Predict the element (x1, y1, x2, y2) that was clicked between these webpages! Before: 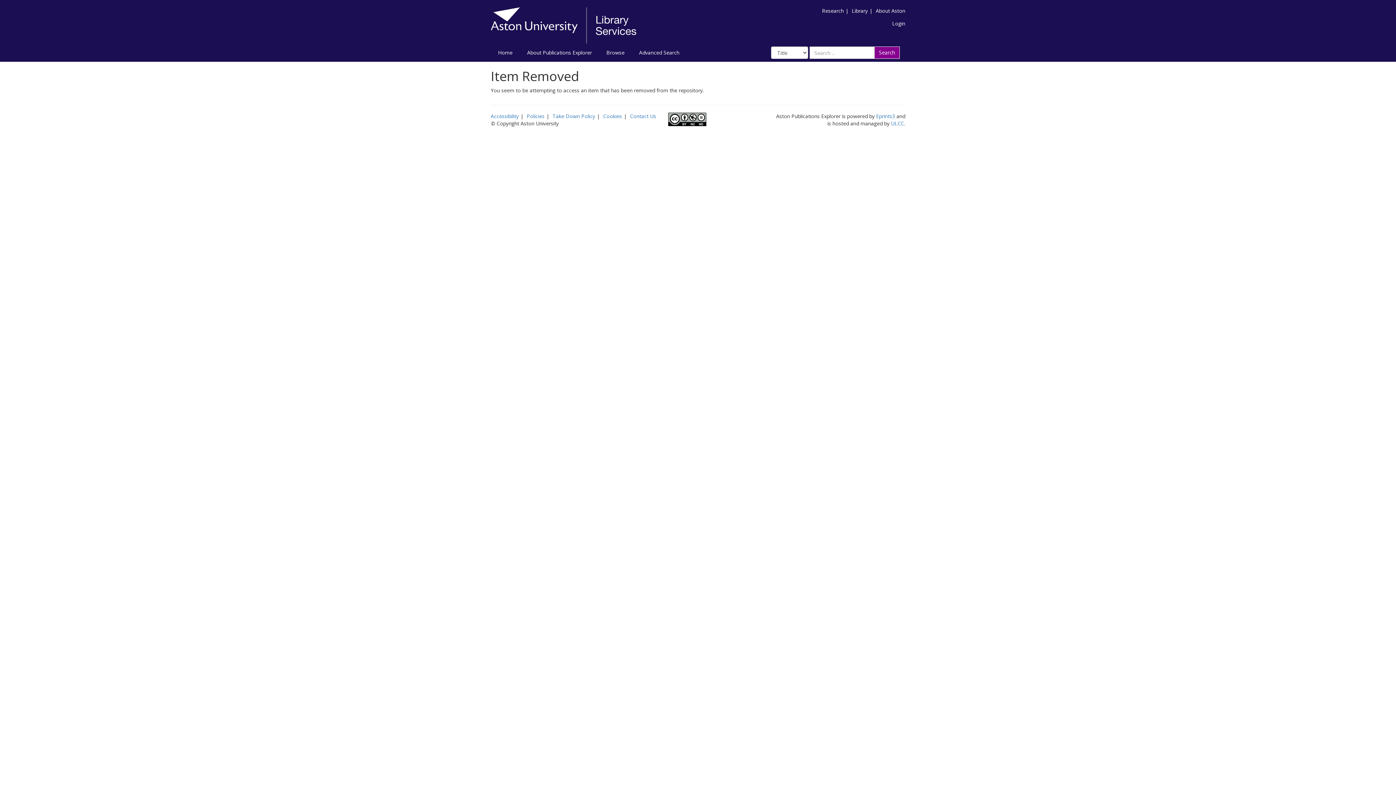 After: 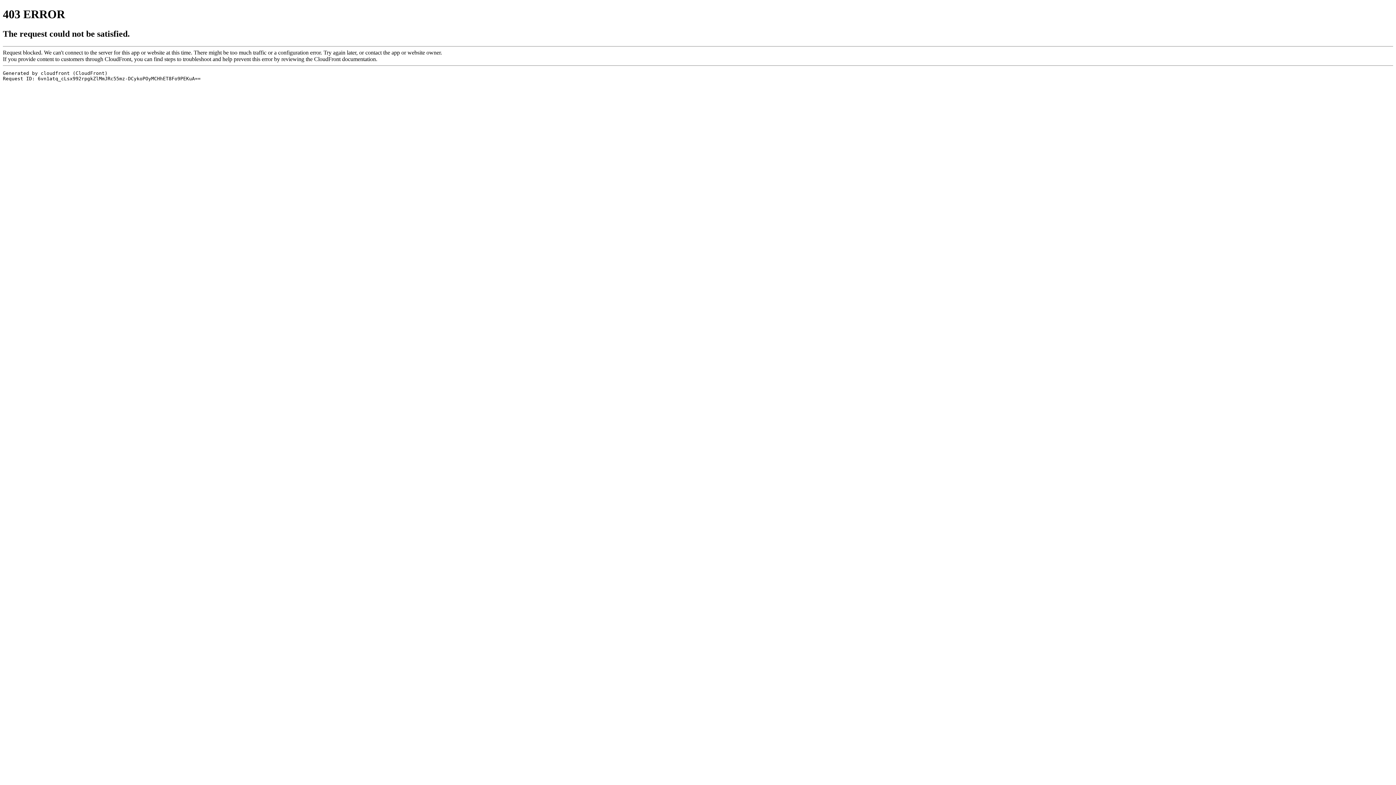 Action: bbox: (852, 7, 868, 14) label: Library